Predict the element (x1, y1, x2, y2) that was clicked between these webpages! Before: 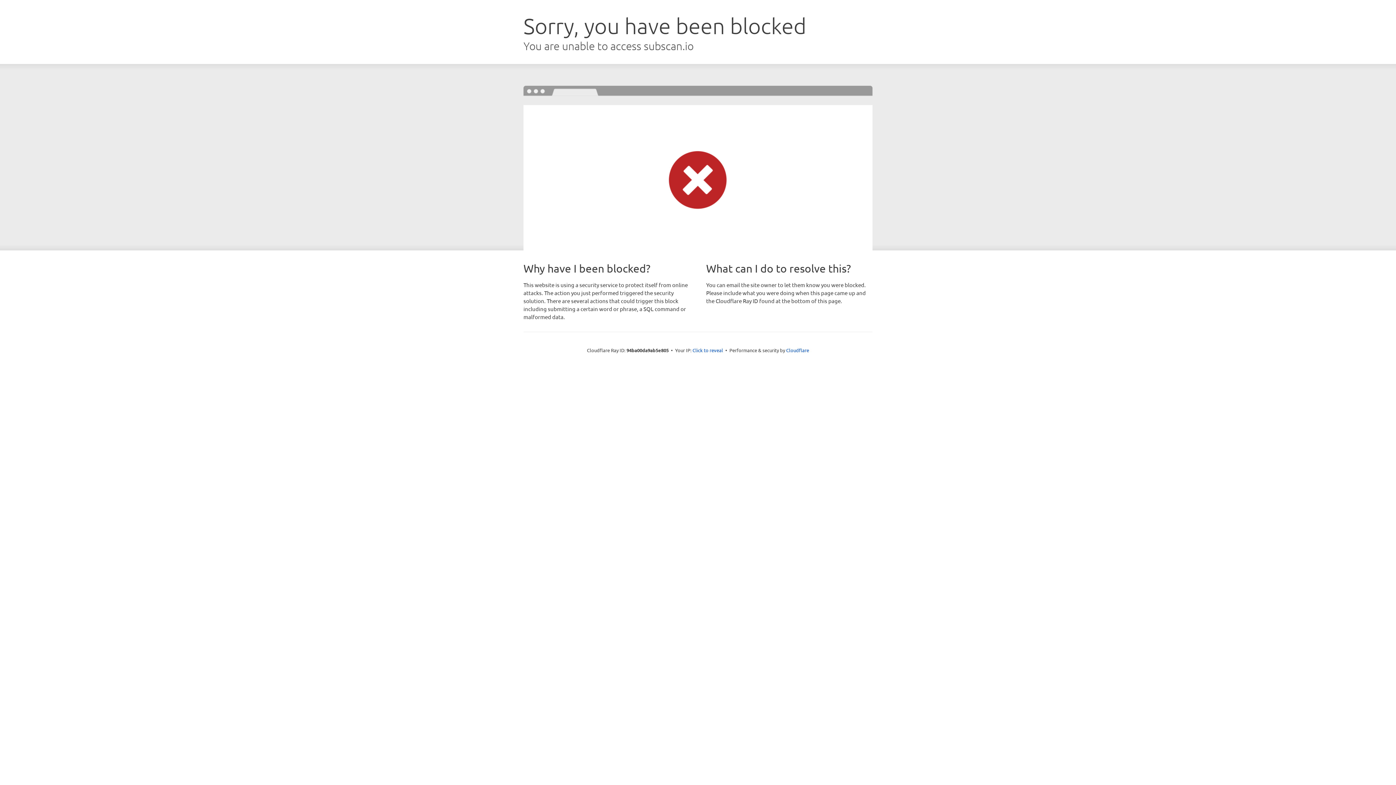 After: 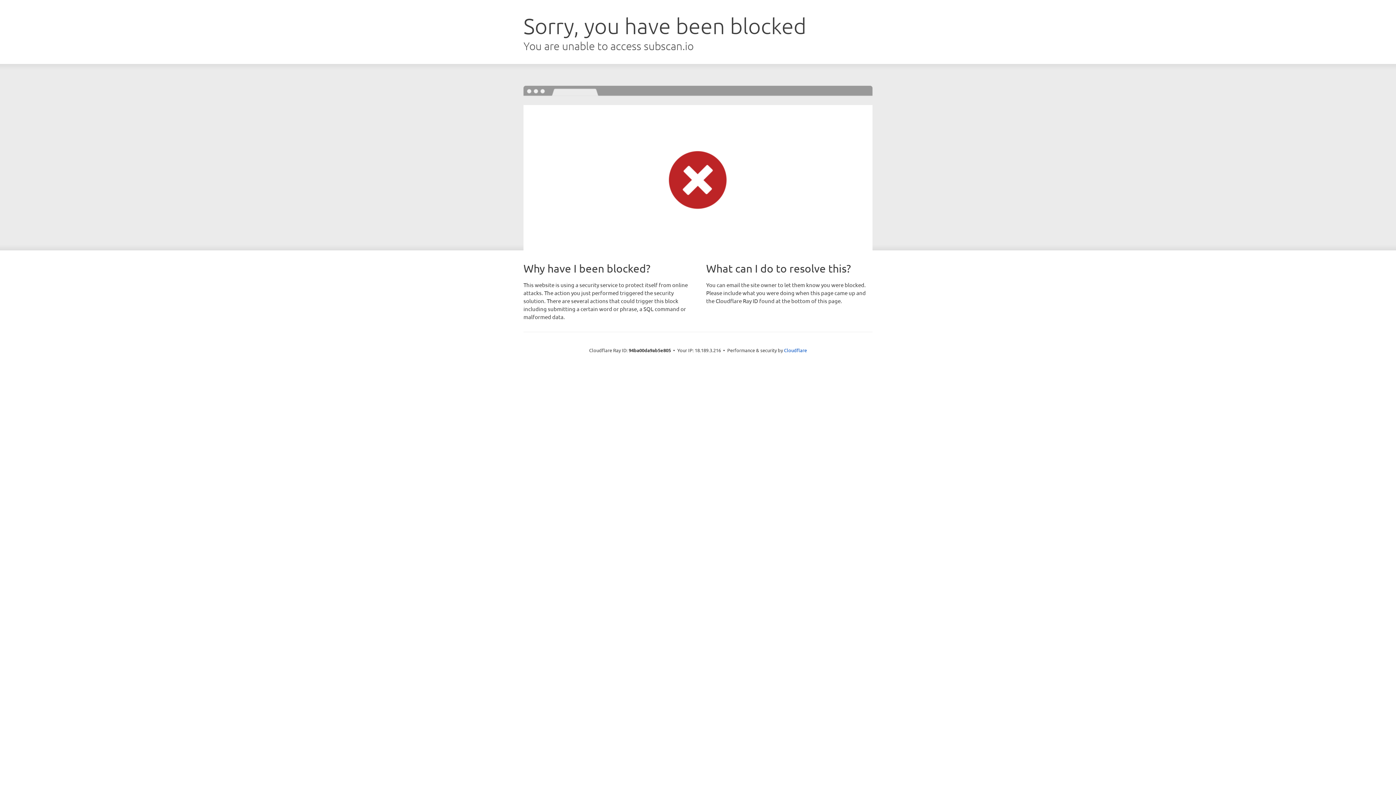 Action: label: Click to reveal bbox: (692, 346, 723, 353)